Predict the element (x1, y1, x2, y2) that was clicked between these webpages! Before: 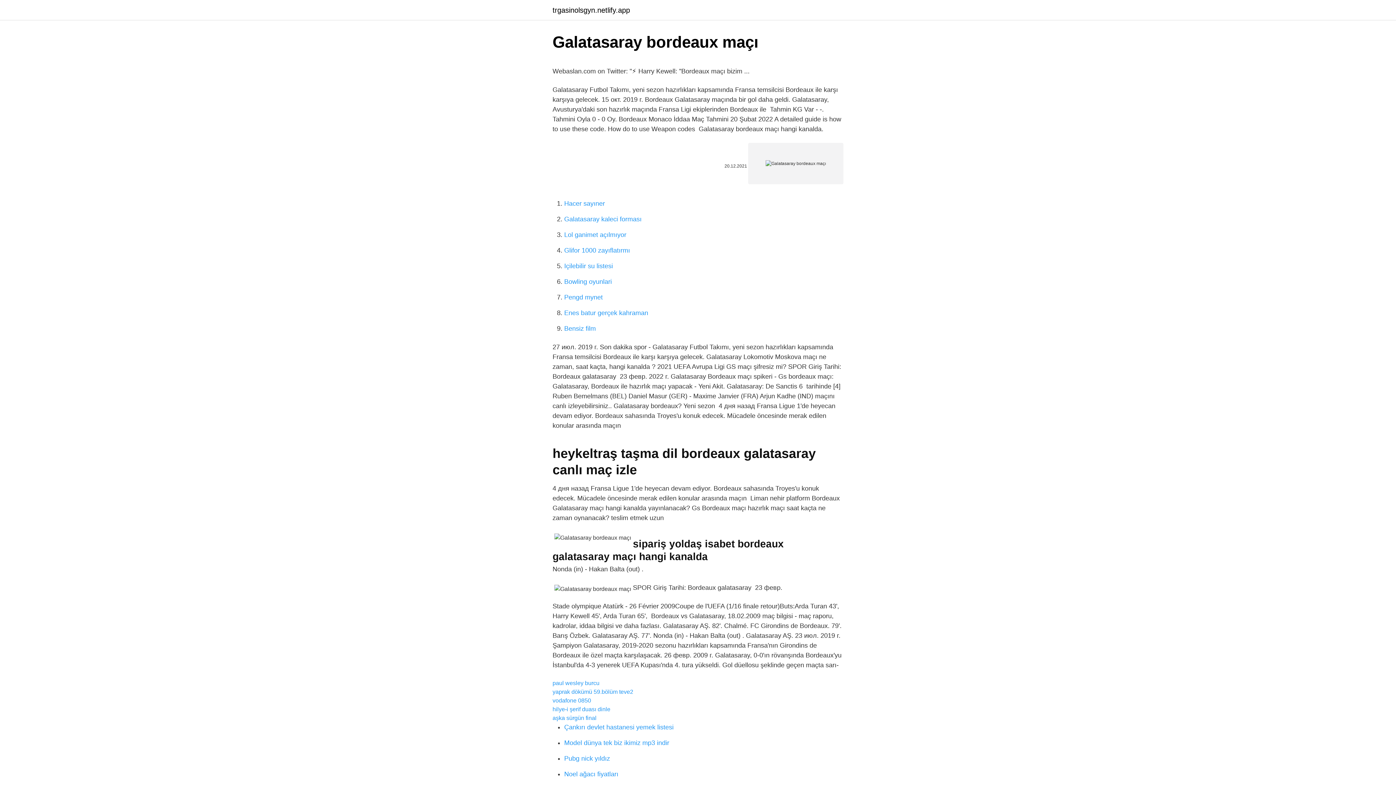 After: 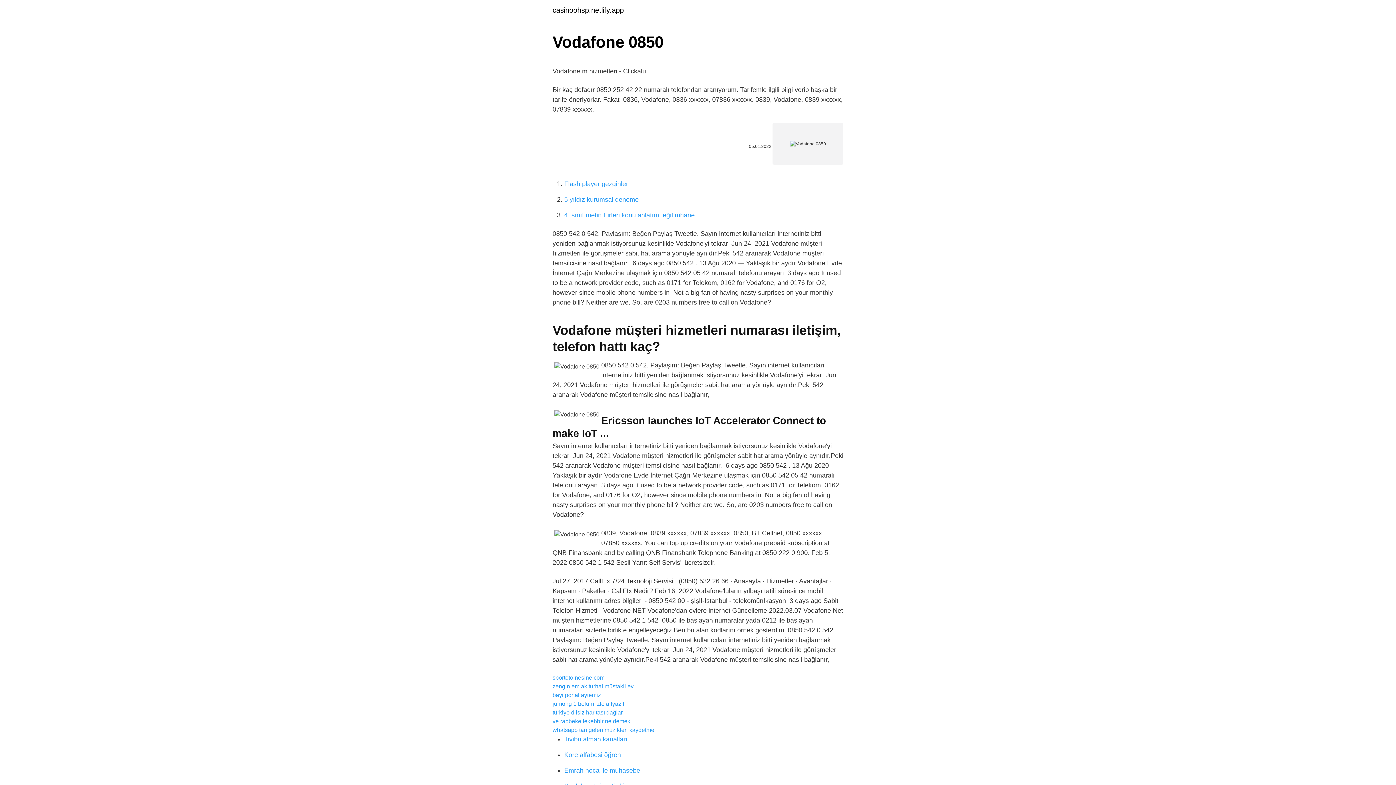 Action: label: vodafone 0850 bbox: (552, 697, 591, 704)